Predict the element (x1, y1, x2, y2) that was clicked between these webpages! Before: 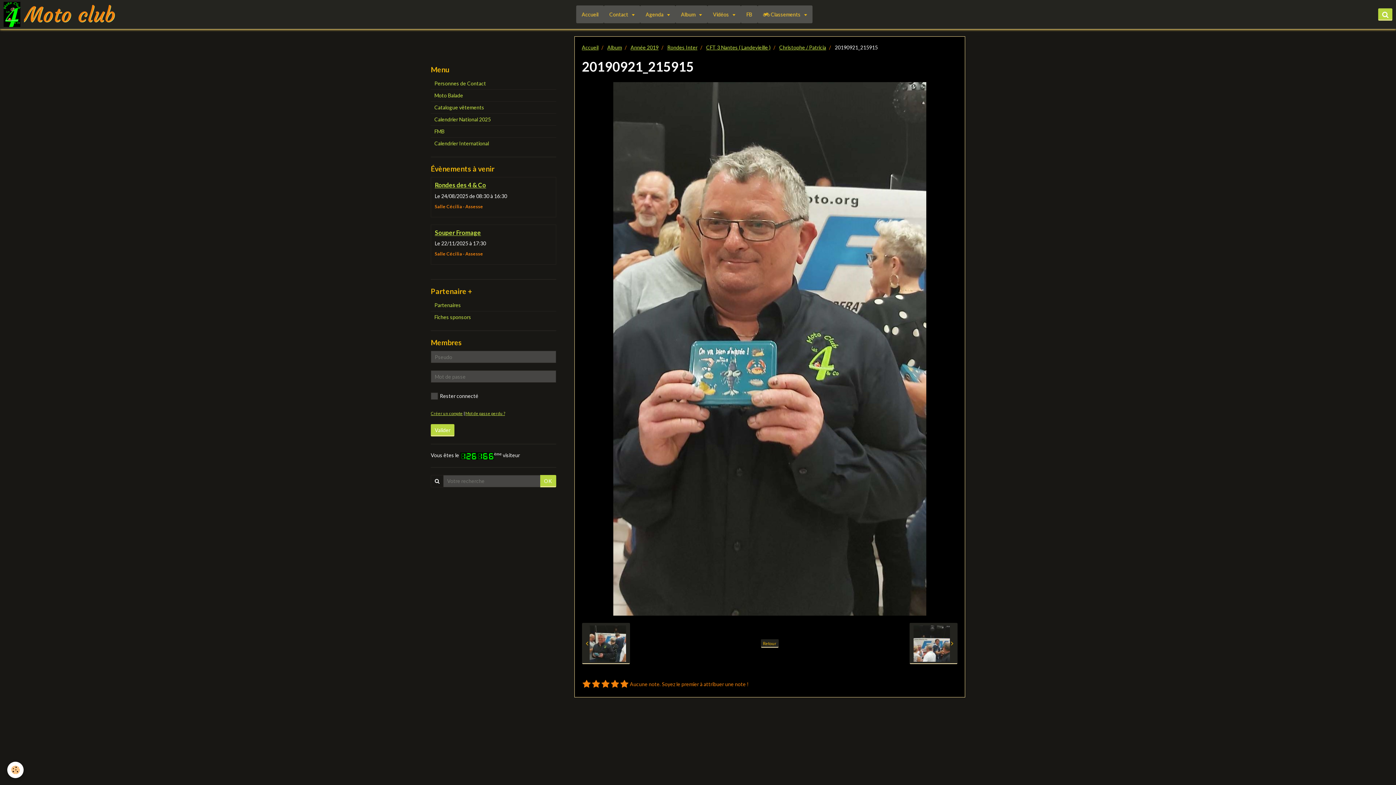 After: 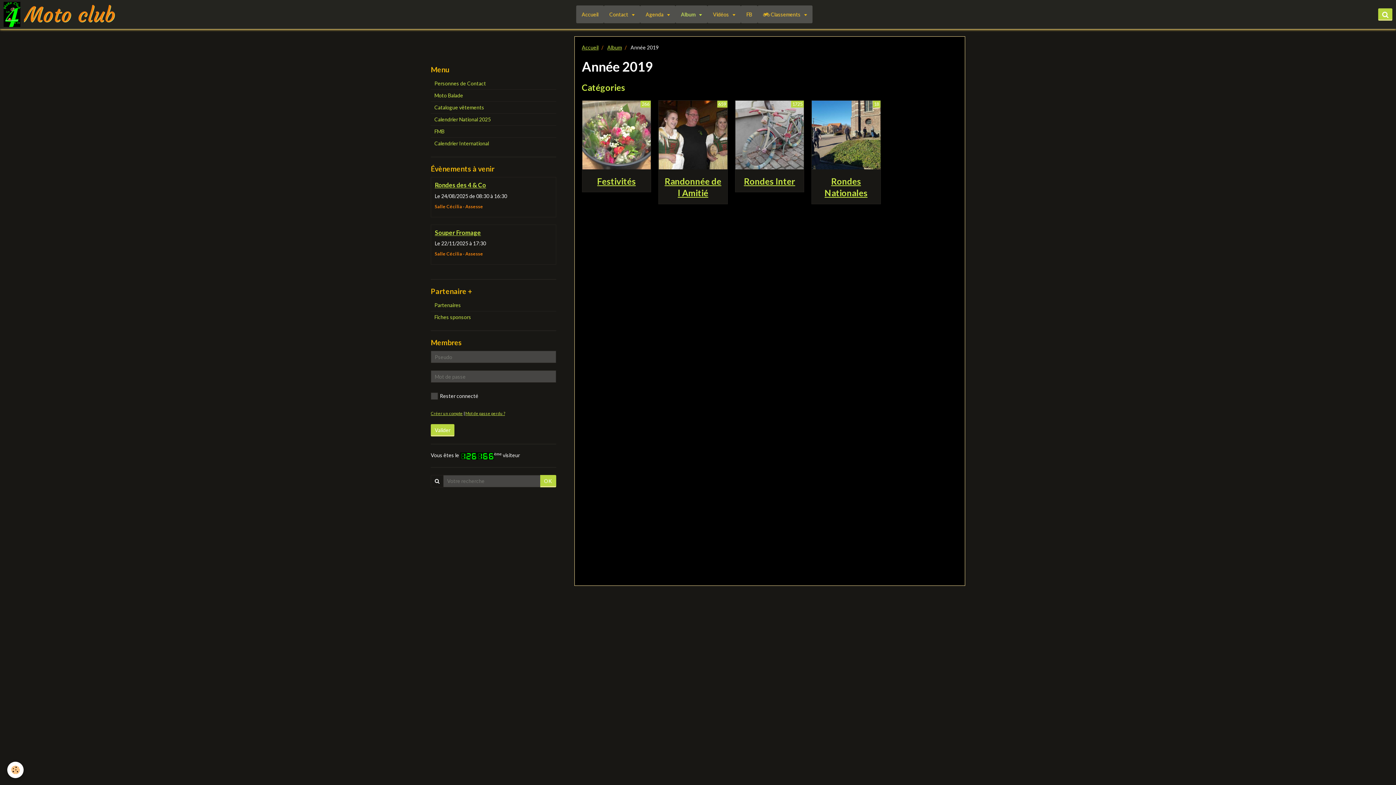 Action: label: Année 2019 bbox: (630, 44, 658, 50)